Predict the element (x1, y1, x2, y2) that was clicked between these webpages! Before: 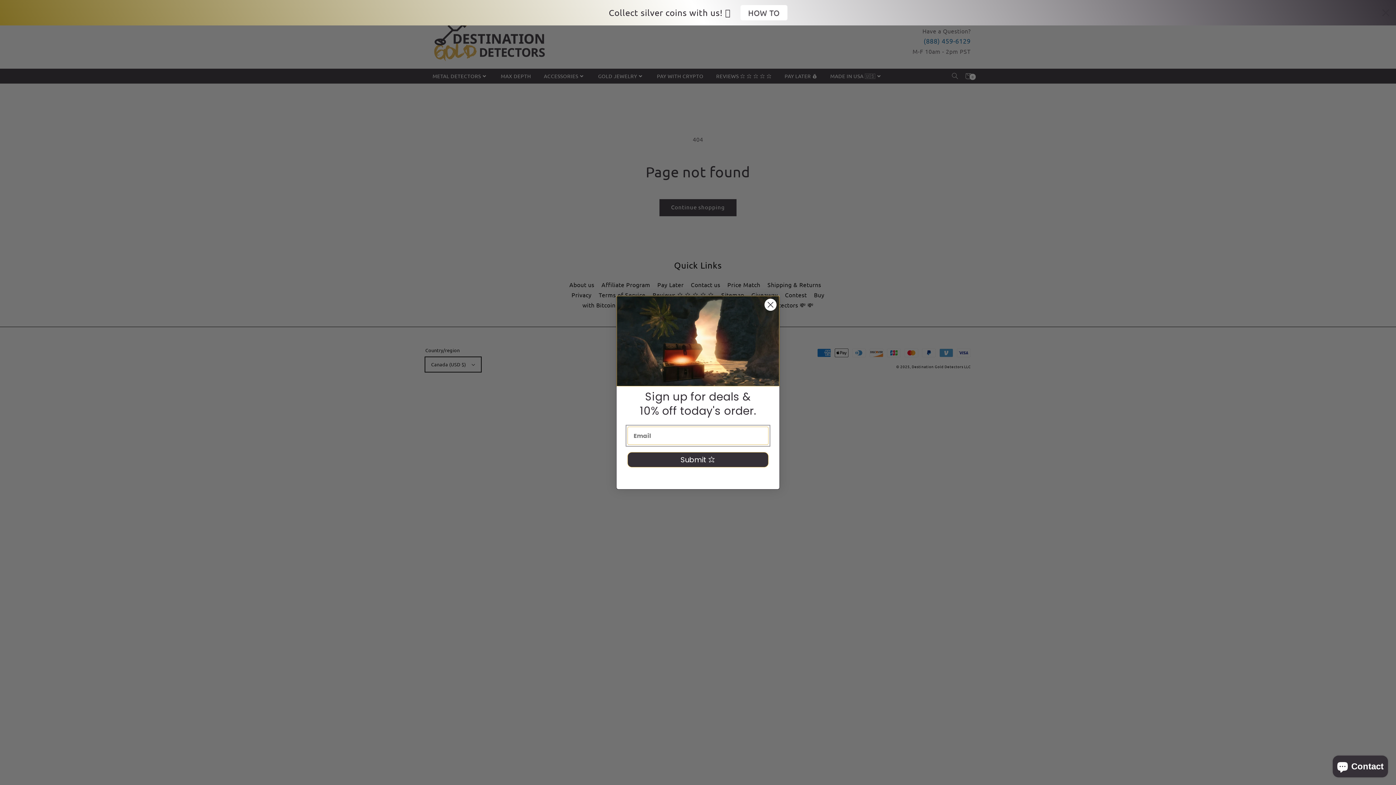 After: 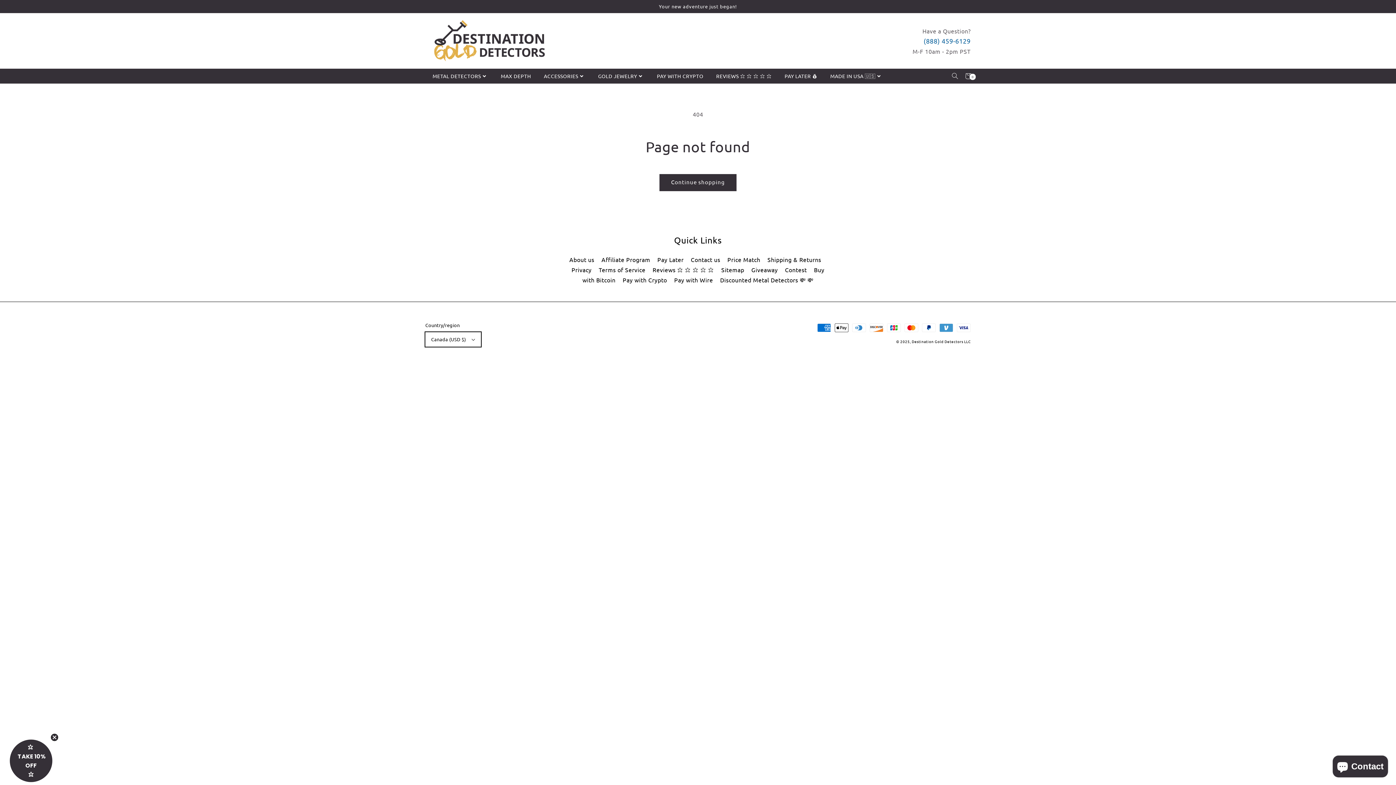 Action: label: Close bbox: (1379, 6, 1392, 19)